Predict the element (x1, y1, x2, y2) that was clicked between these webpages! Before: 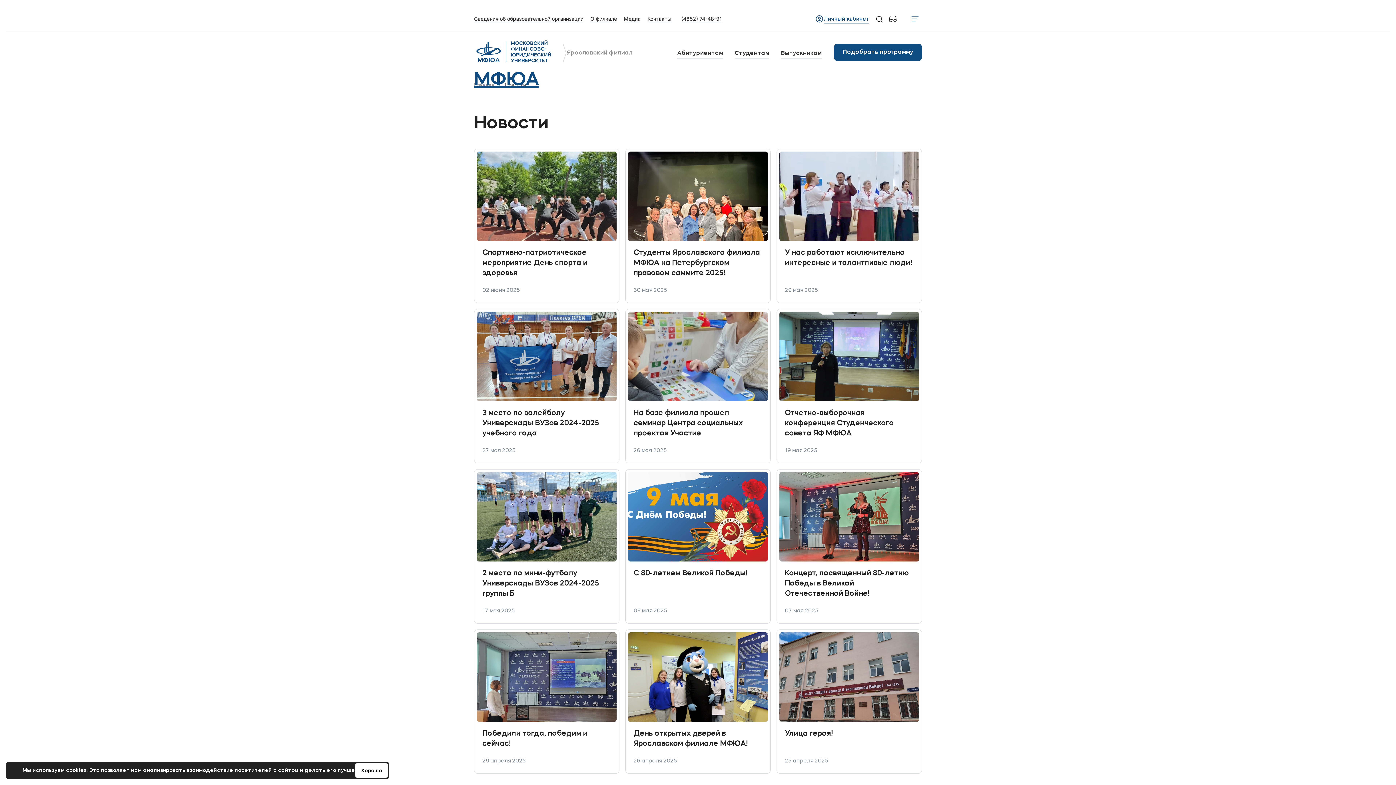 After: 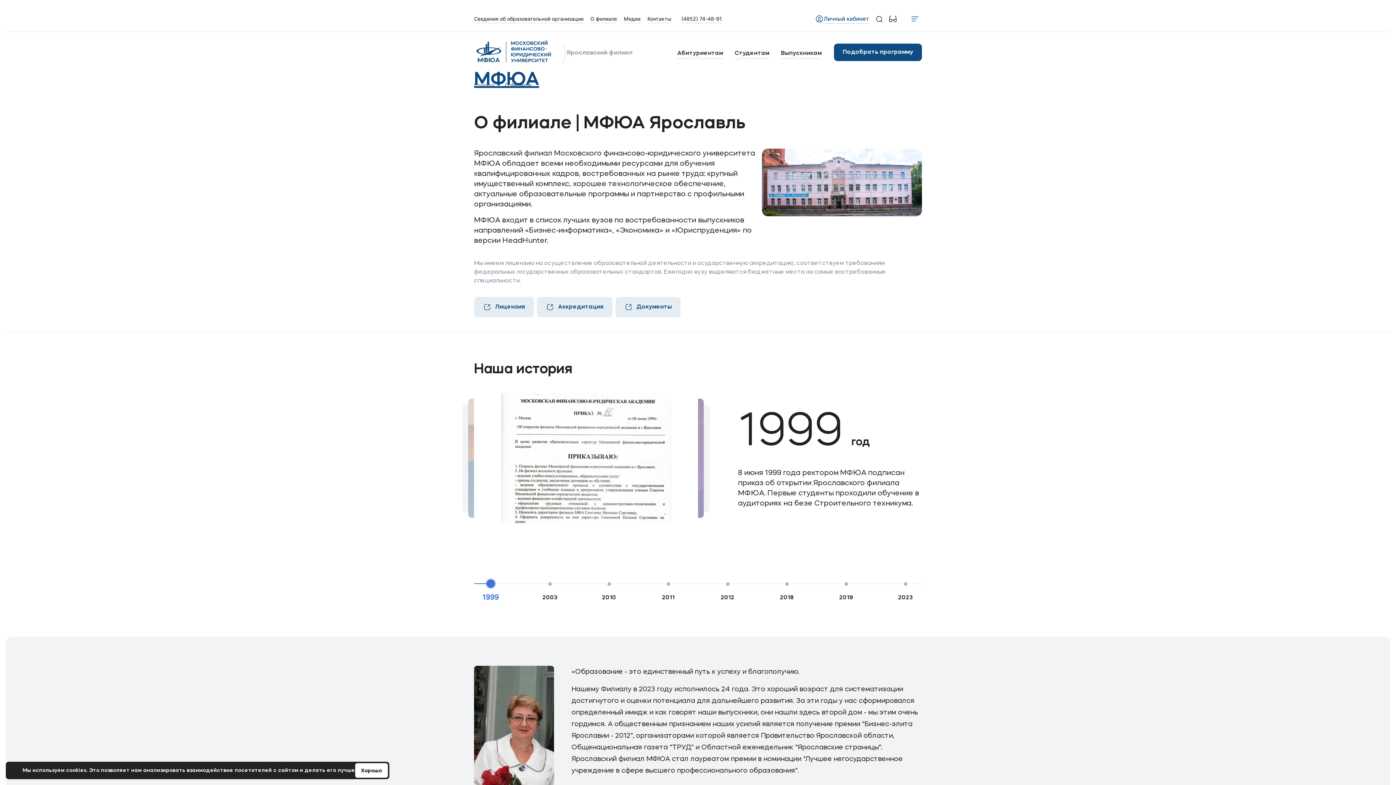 Action: label: О филиале bbox: (590, 15, 617, 22)